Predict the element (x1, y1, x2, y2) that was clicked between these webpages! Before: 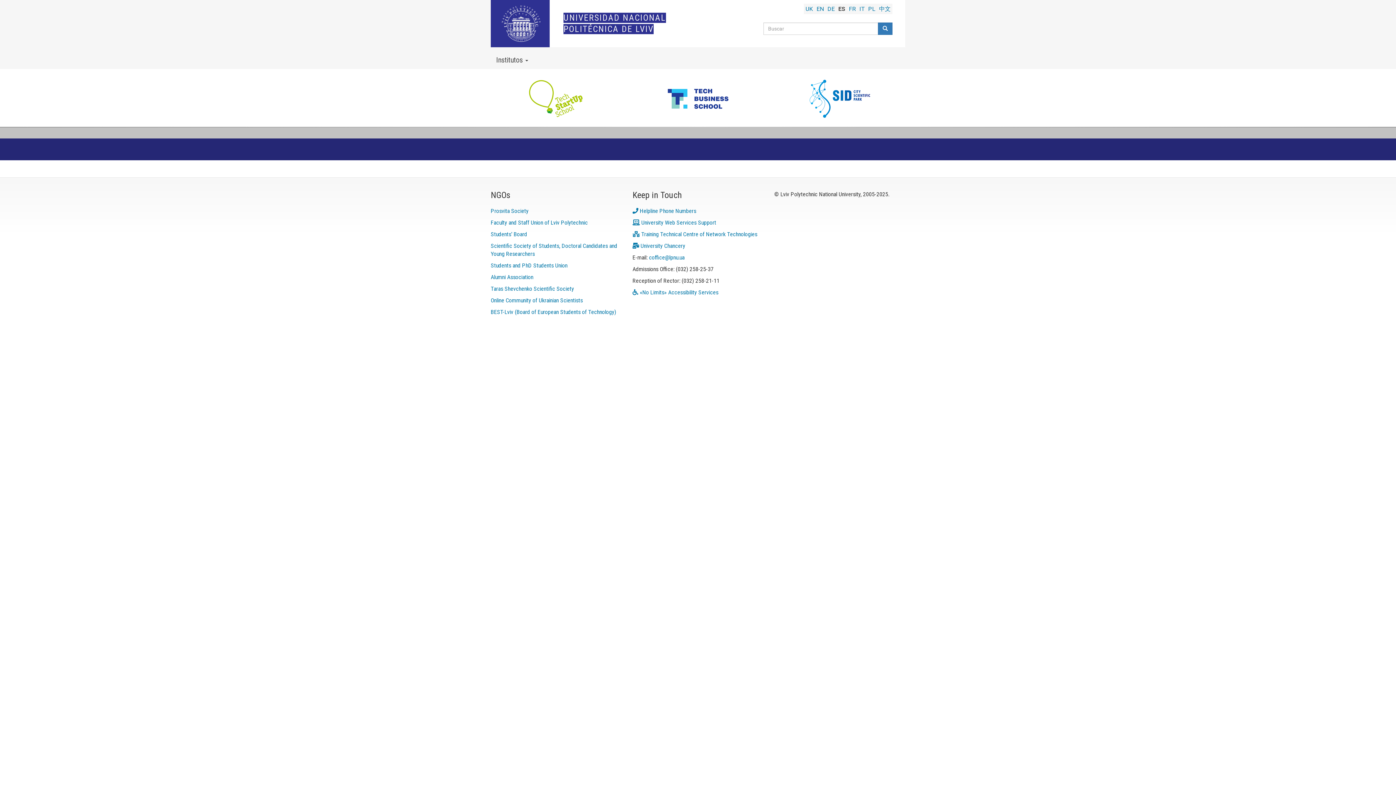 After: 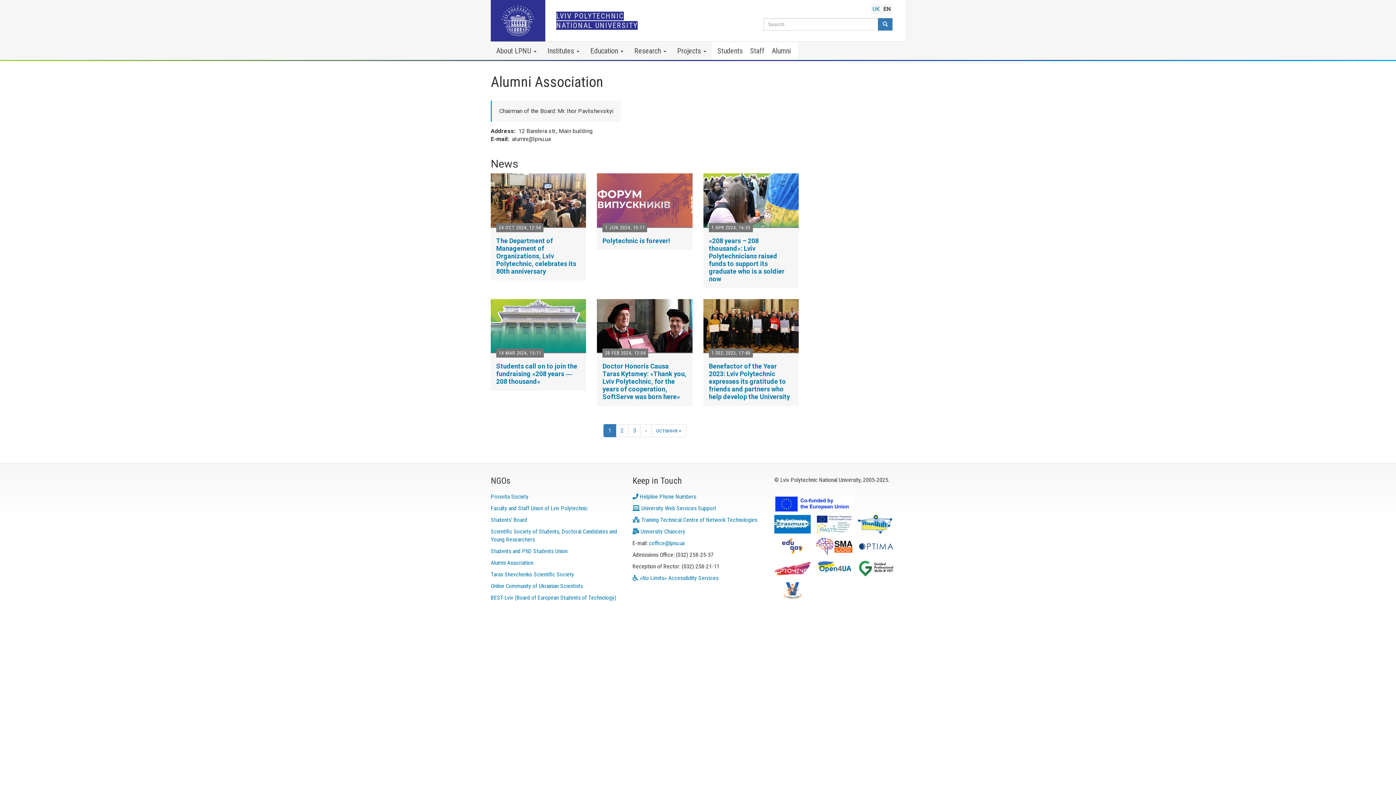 Action: label: Alumni Association bbox: (490, 273, 533, 280)